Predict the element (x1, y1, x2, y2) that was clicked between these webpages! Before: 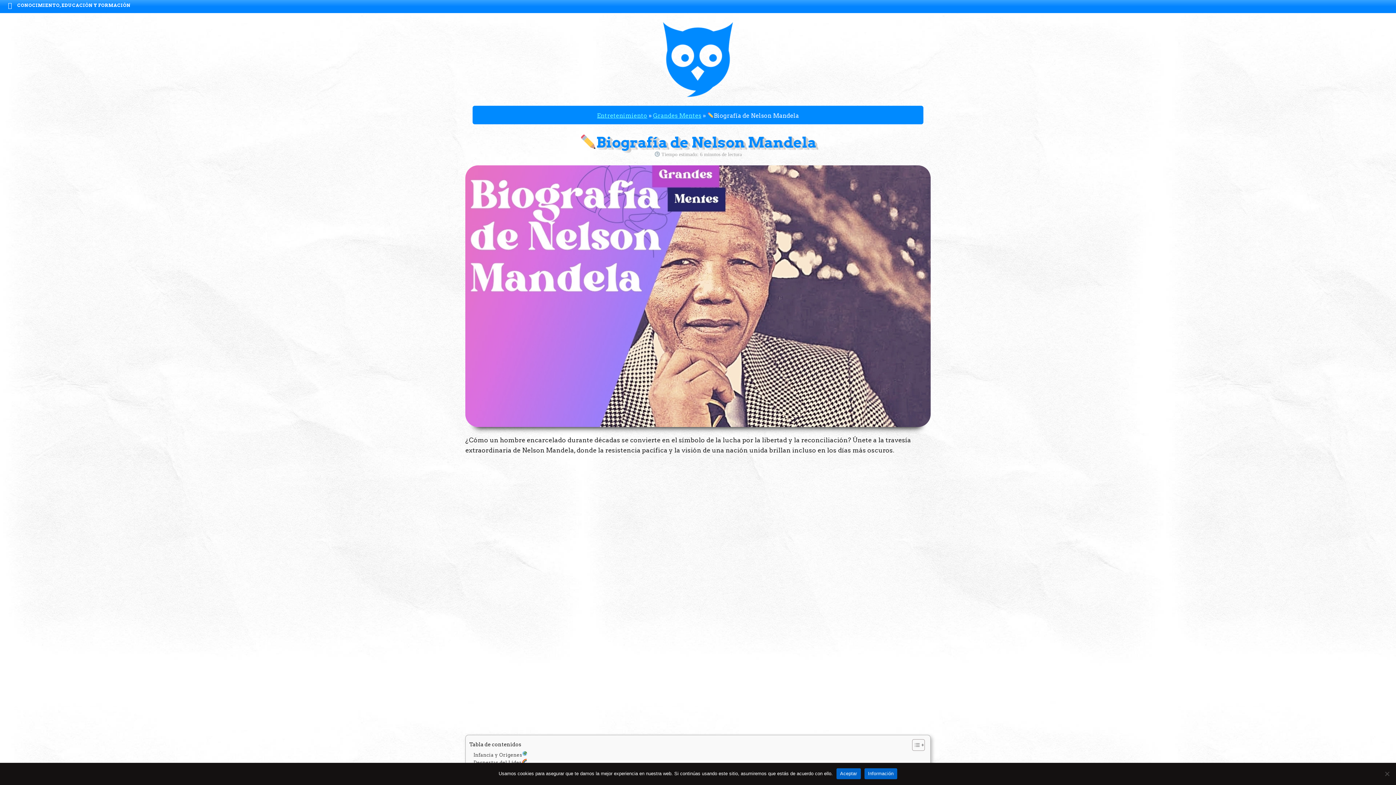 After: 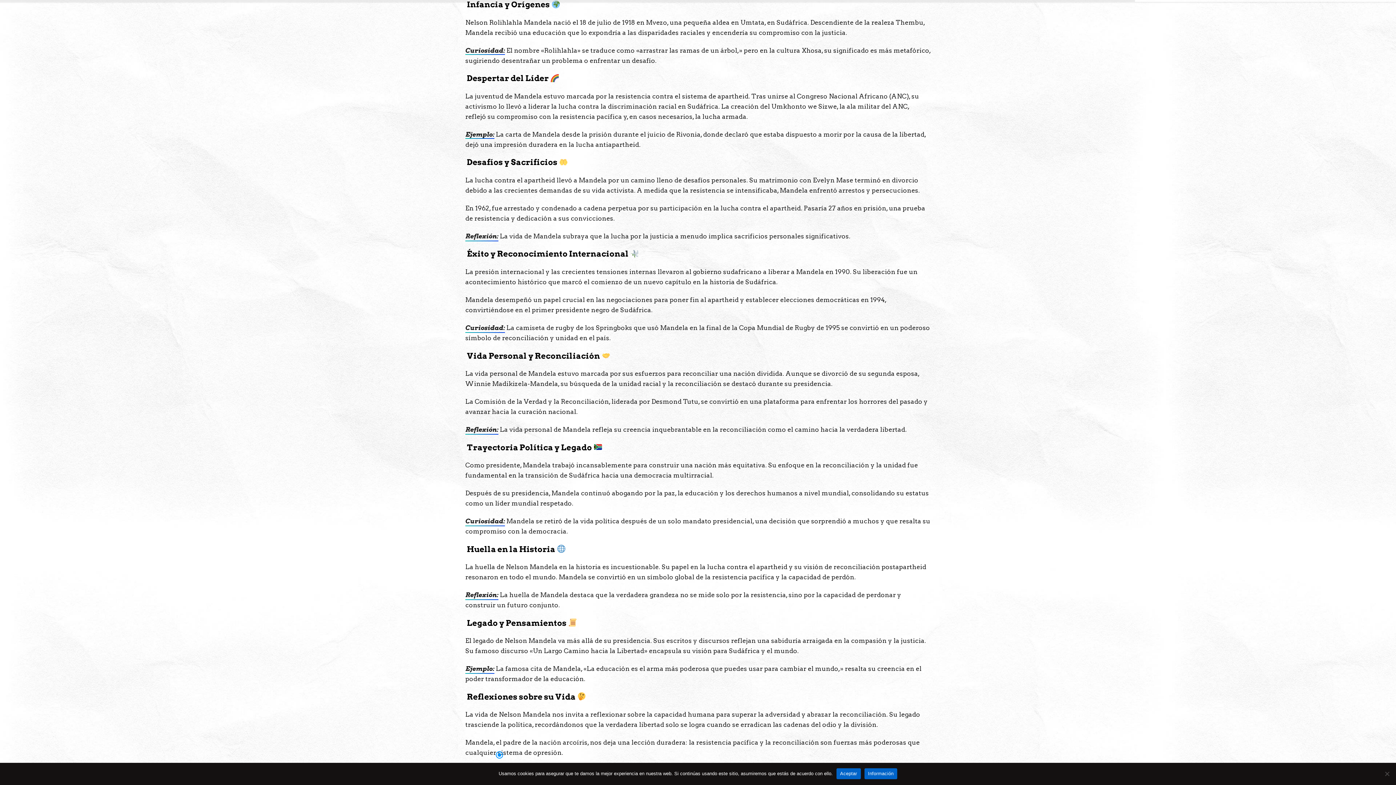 Action: label: Infancia y Orígenes bbox: (471, 751, 527, 759)